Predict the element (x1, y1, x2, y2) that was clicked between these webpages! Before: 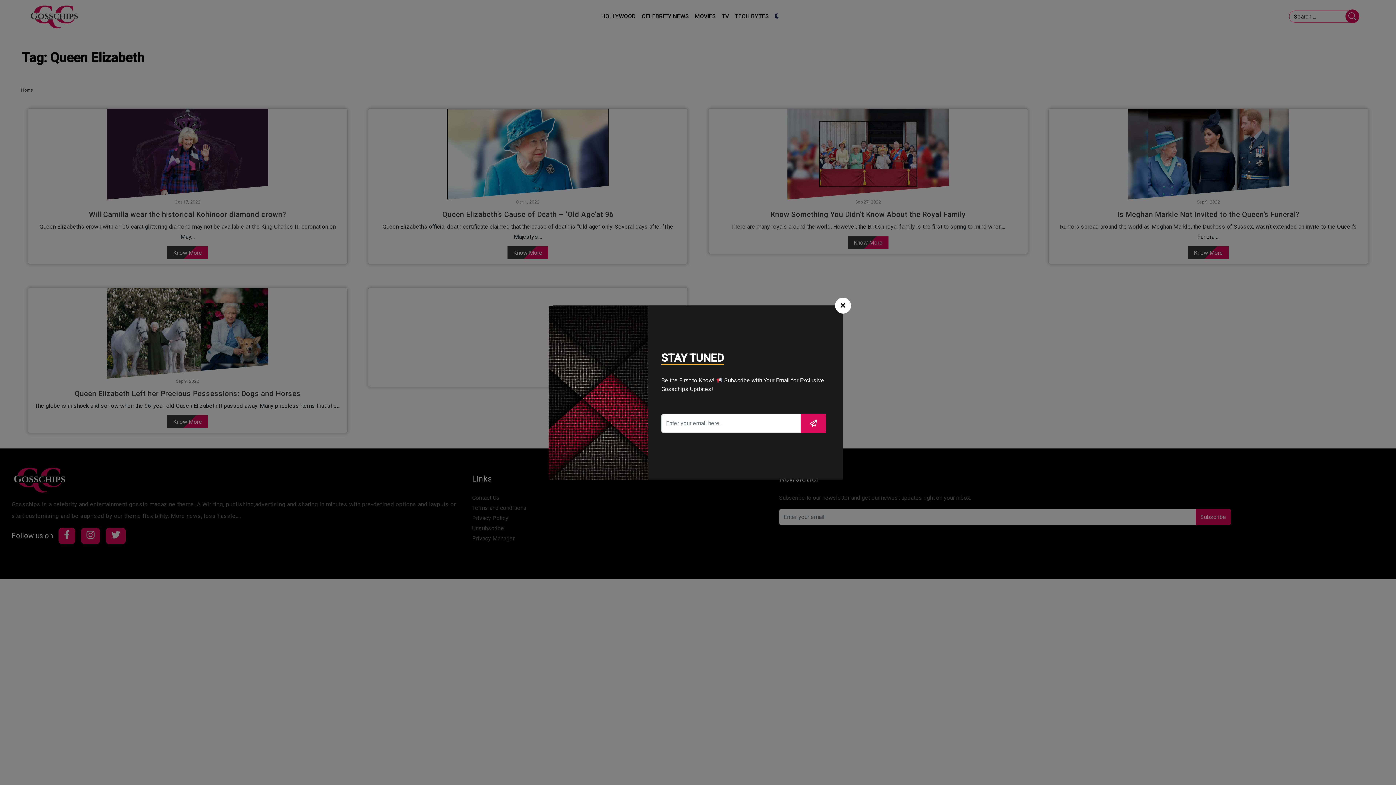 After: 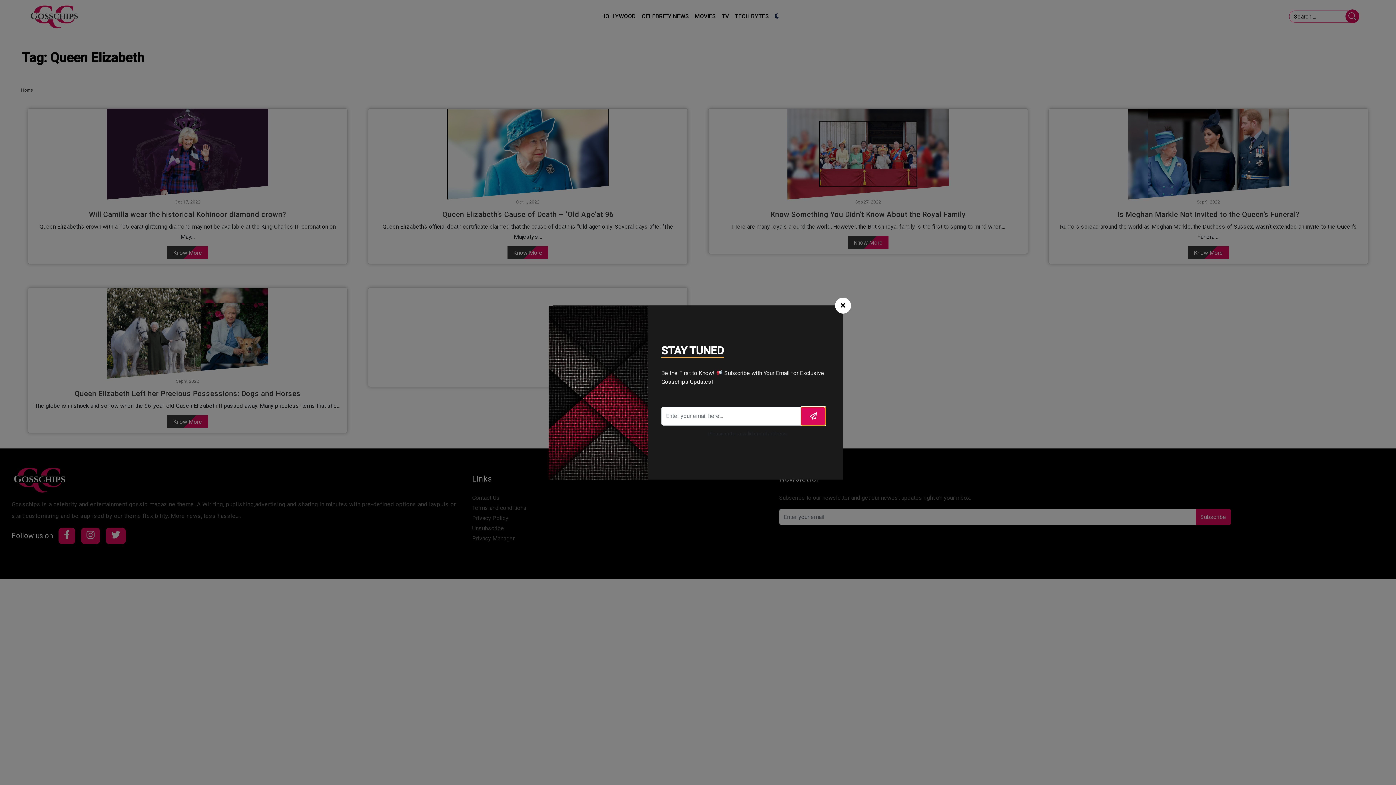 Action: bbox: (800, 414, 826, 433)